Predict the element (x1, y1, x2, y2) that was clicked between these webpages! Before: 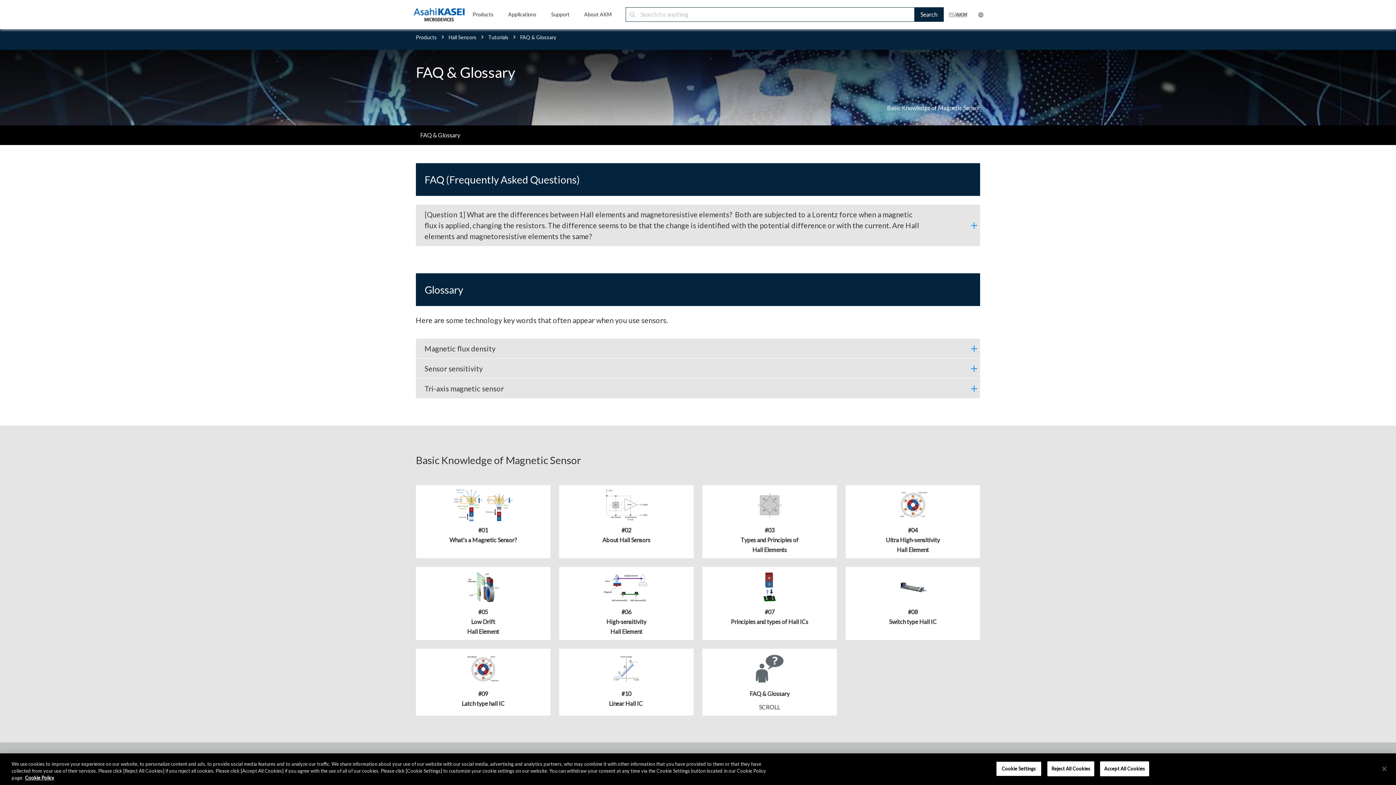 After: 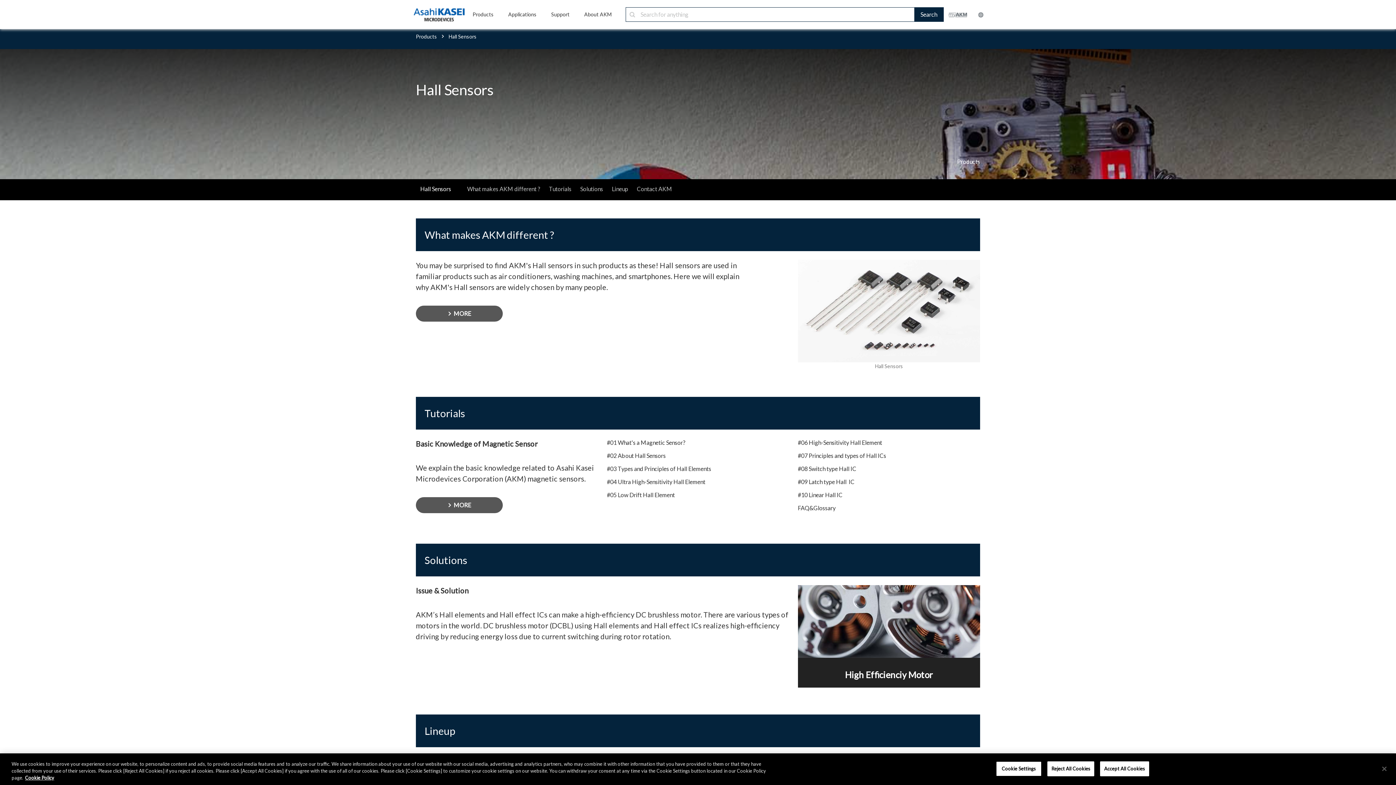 Action: label: Hall Sensors  bbox: (448, 34, 477, 40)